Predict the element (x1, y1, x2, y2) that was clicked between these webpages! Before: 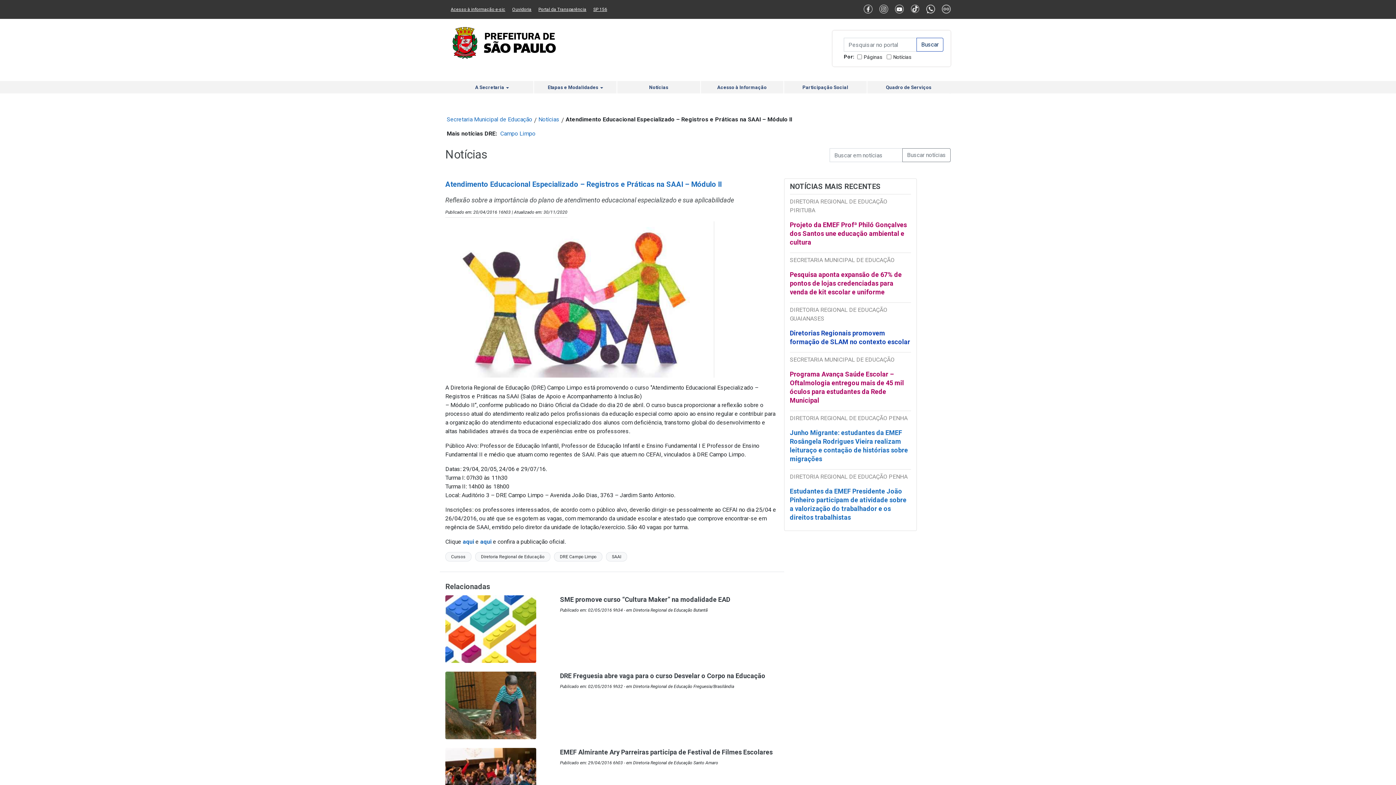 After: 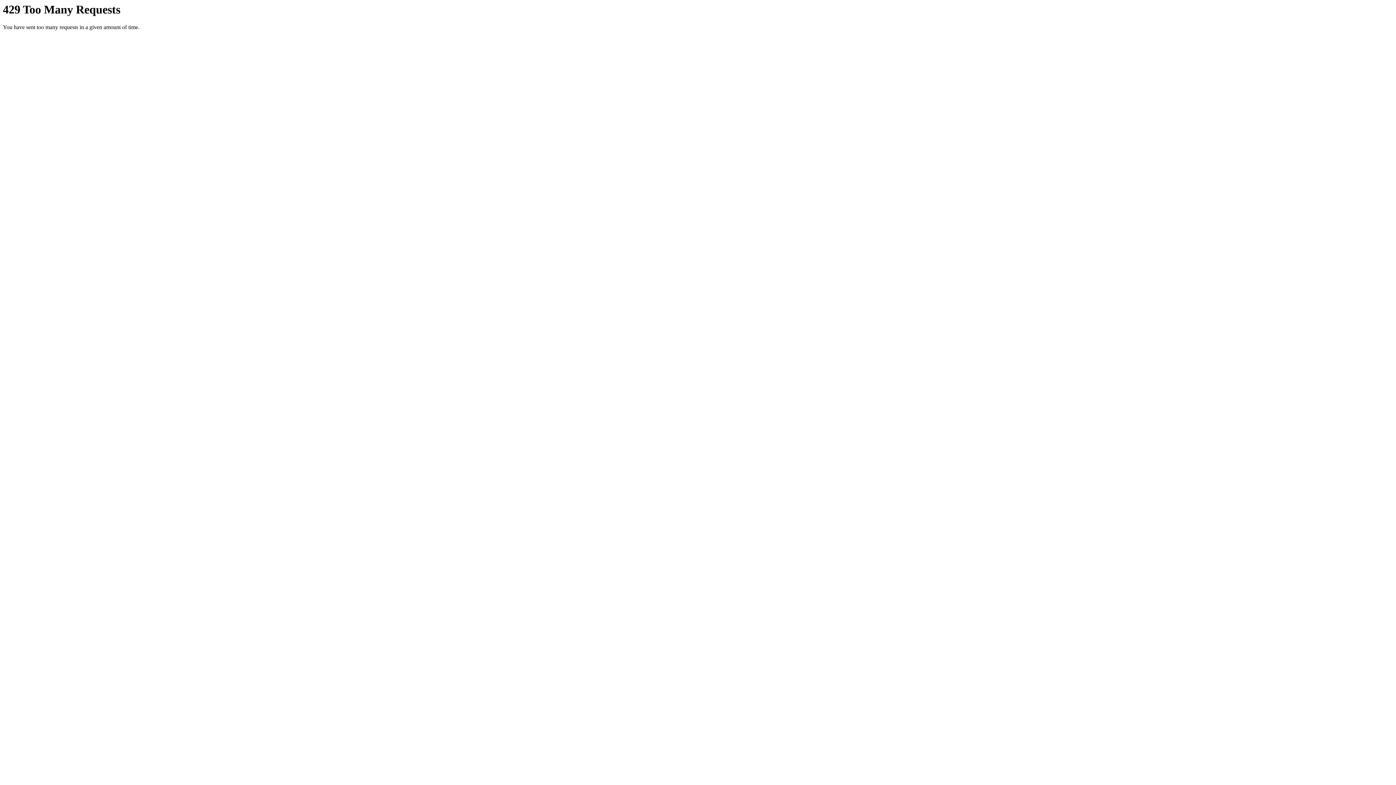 Action: bbox: (942, 6, 950, 11)